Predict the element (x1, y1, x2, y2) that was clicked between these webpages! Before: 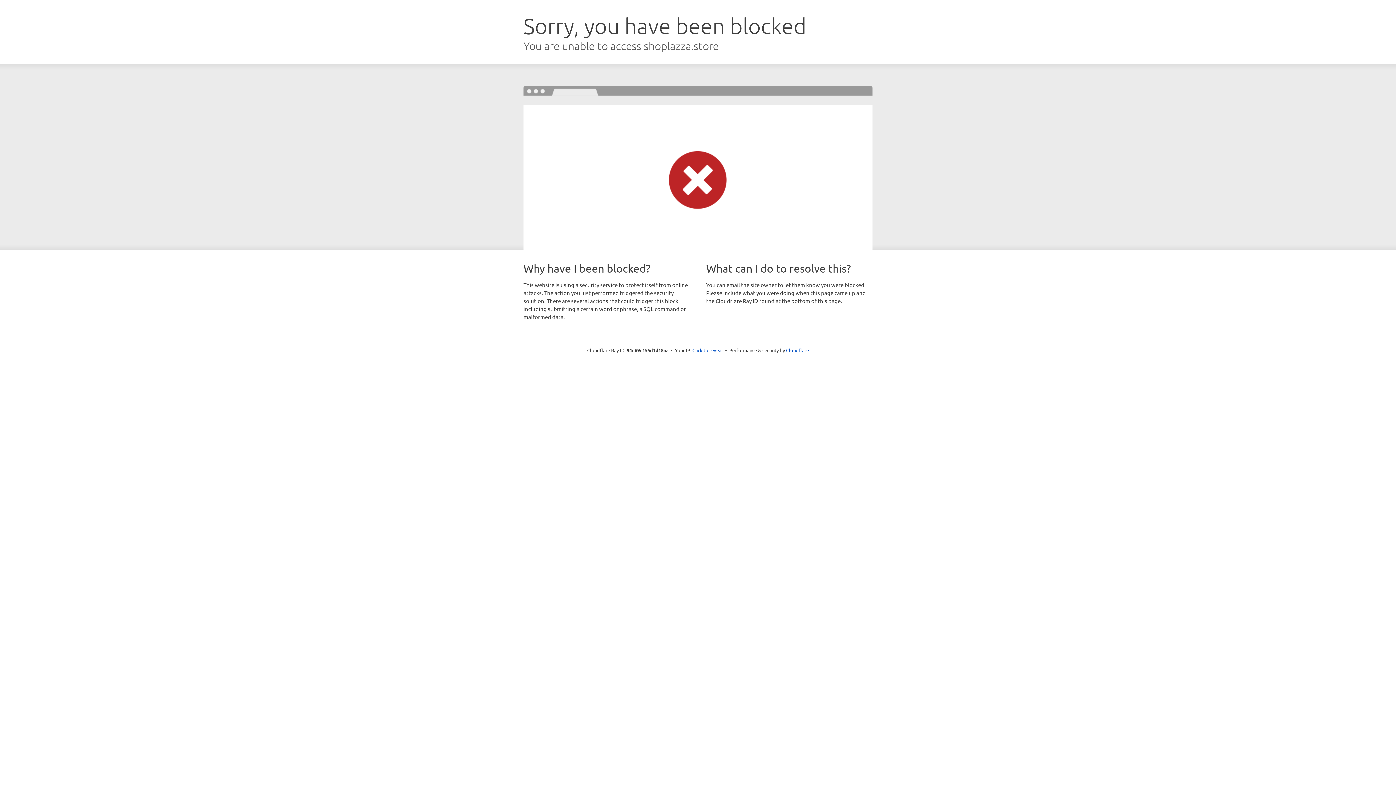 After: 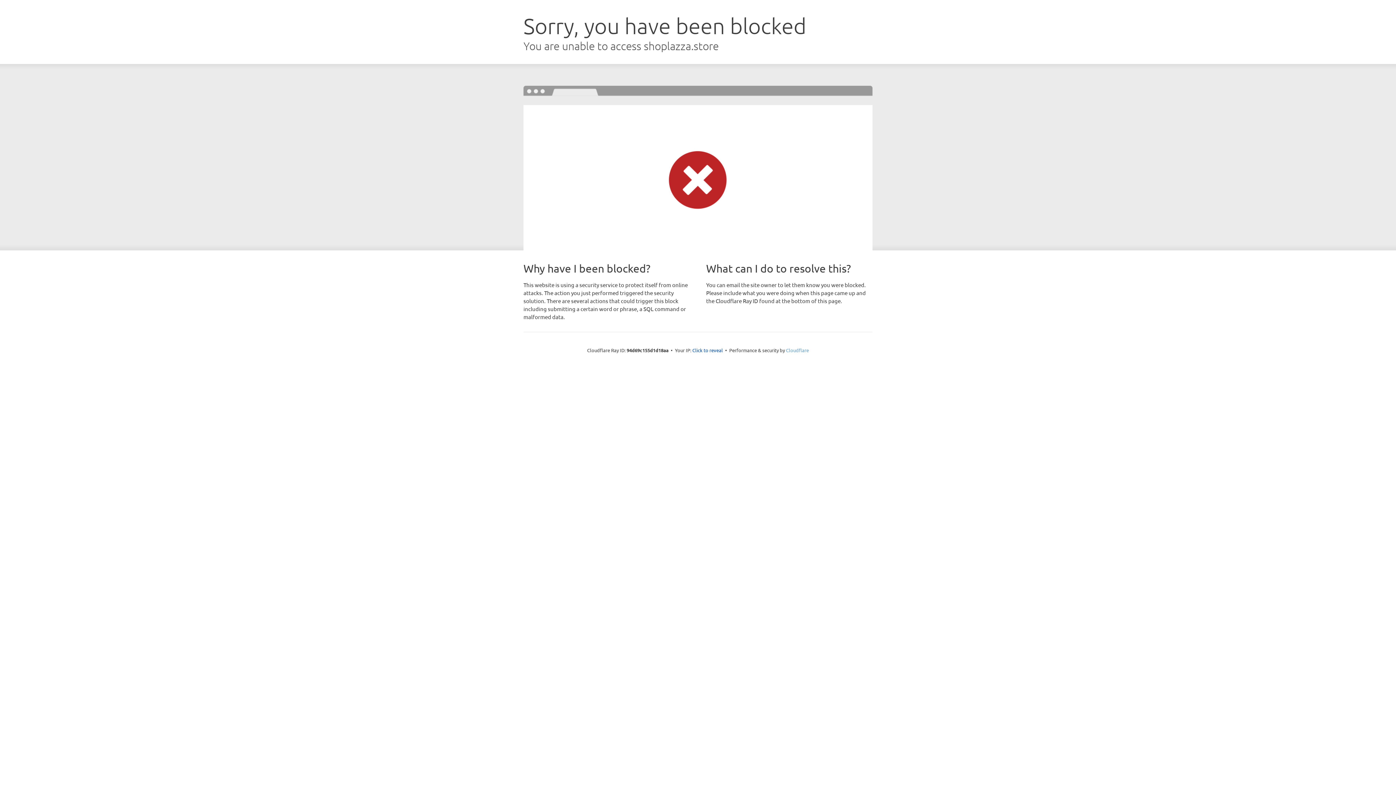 Action: label: Cloudflare bbox: (786, 347, 809, 353)